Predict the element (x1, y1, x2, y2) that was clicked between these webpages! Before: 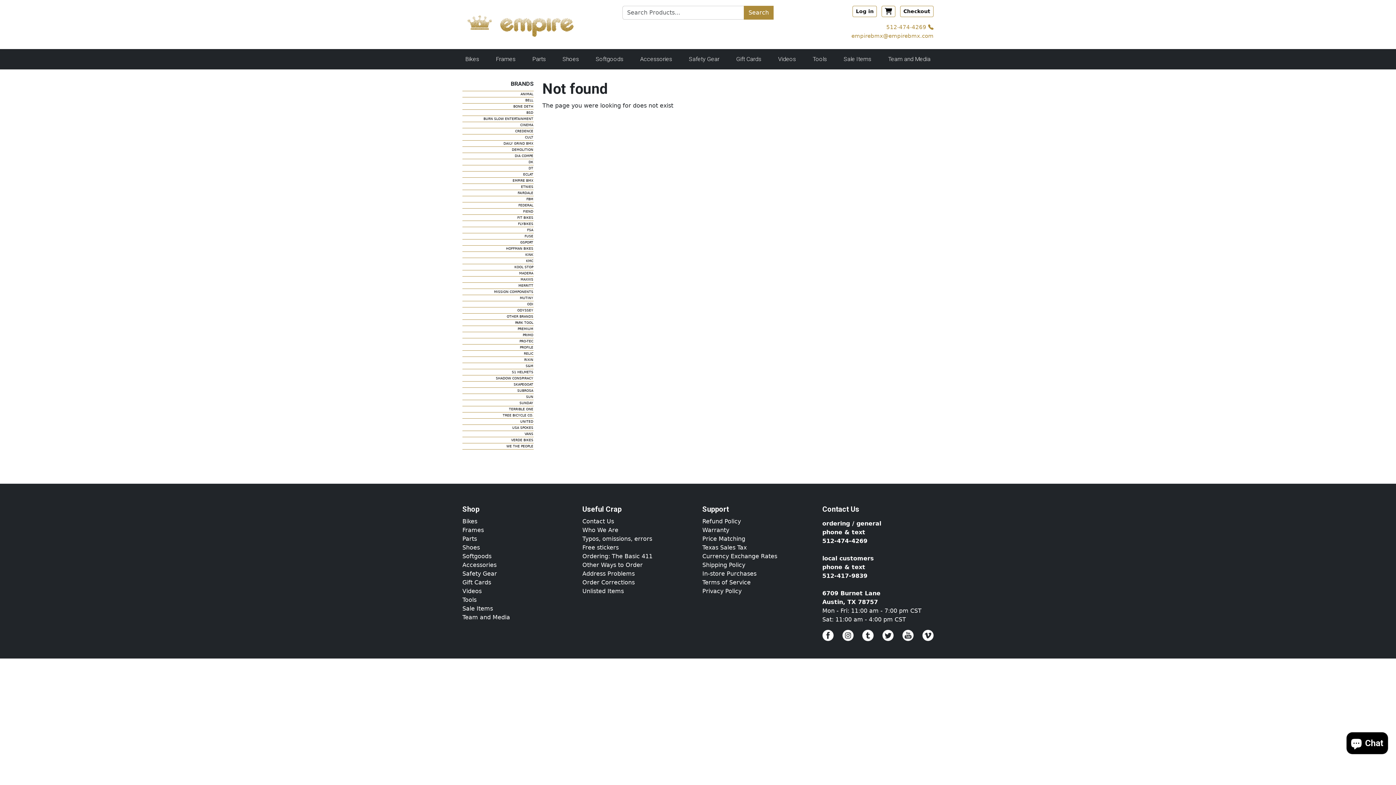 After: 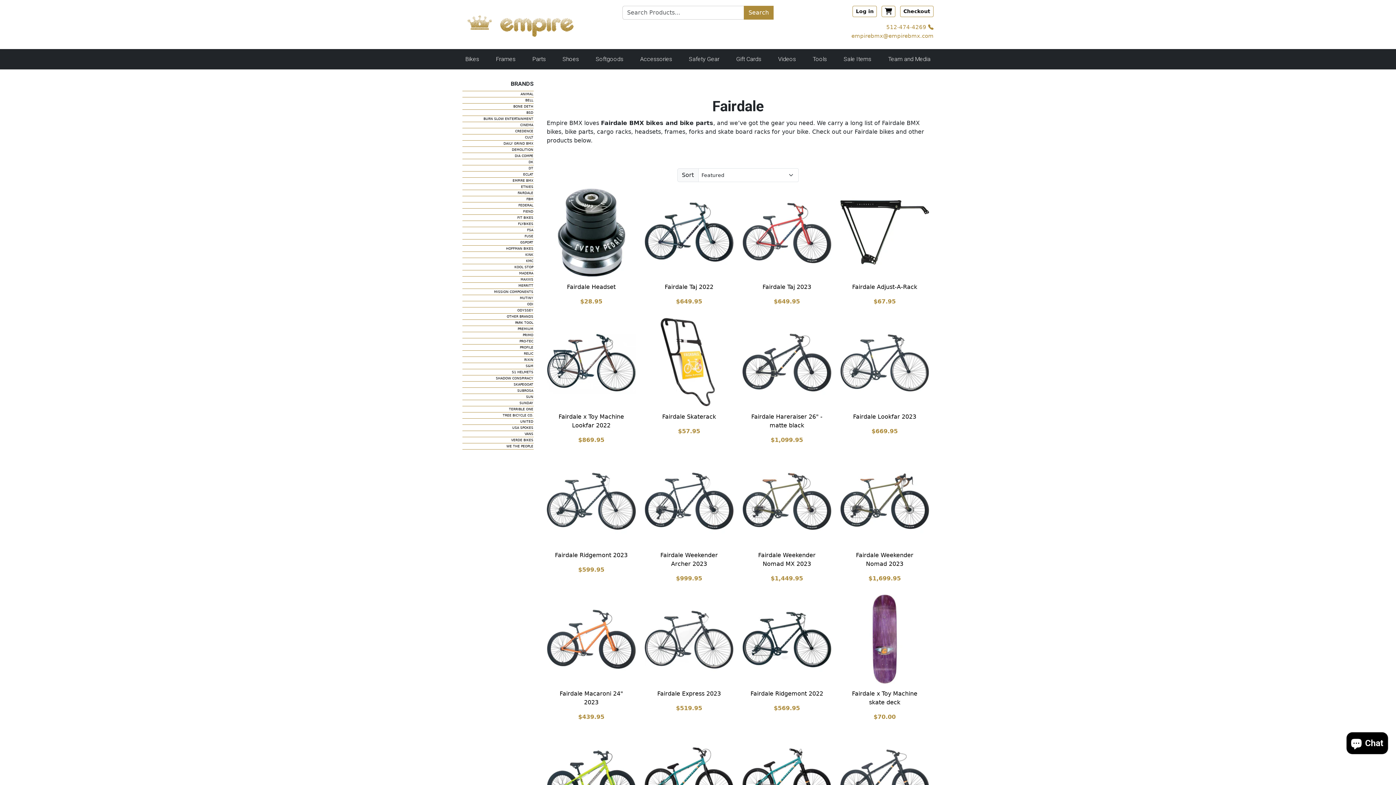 Action: bbox: (517, 191, 533, 194) label: FAIRDALE